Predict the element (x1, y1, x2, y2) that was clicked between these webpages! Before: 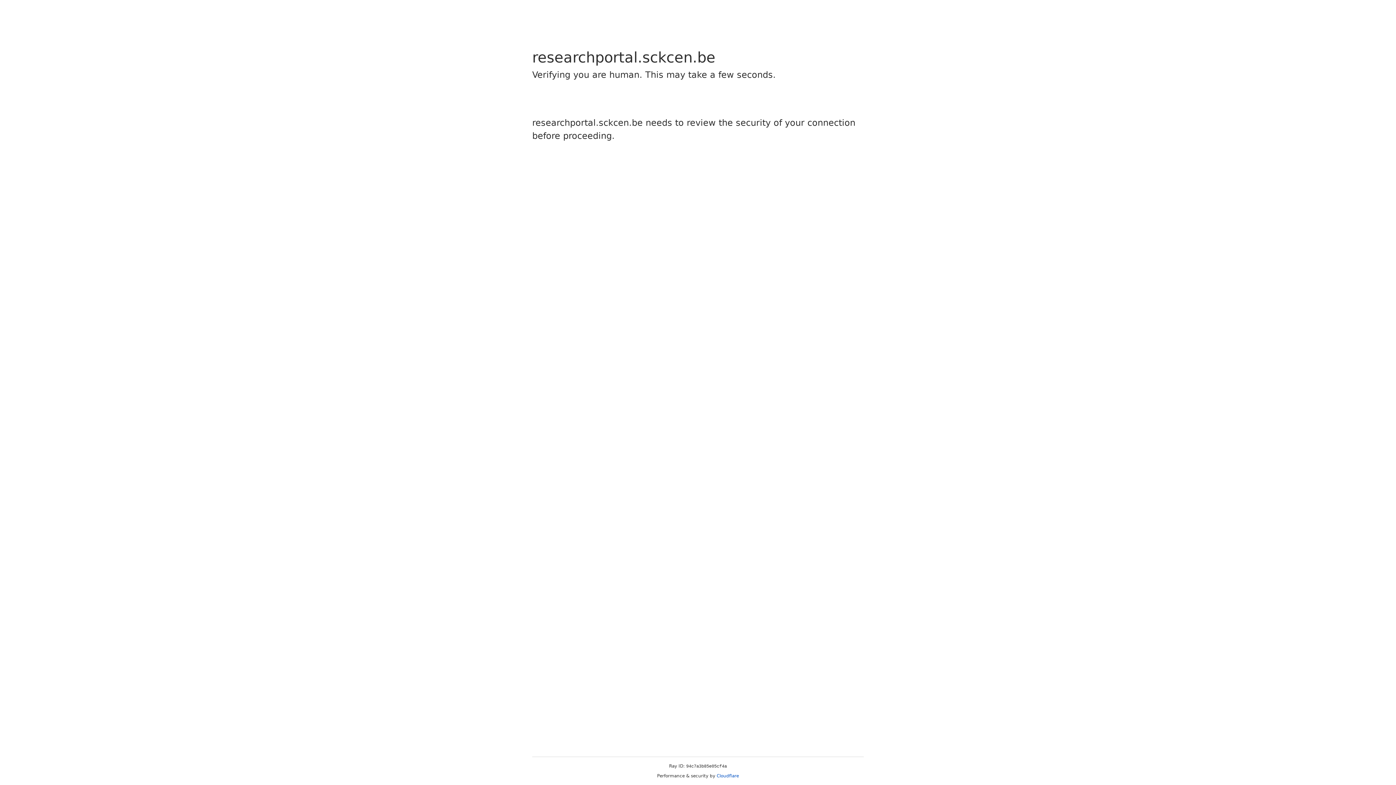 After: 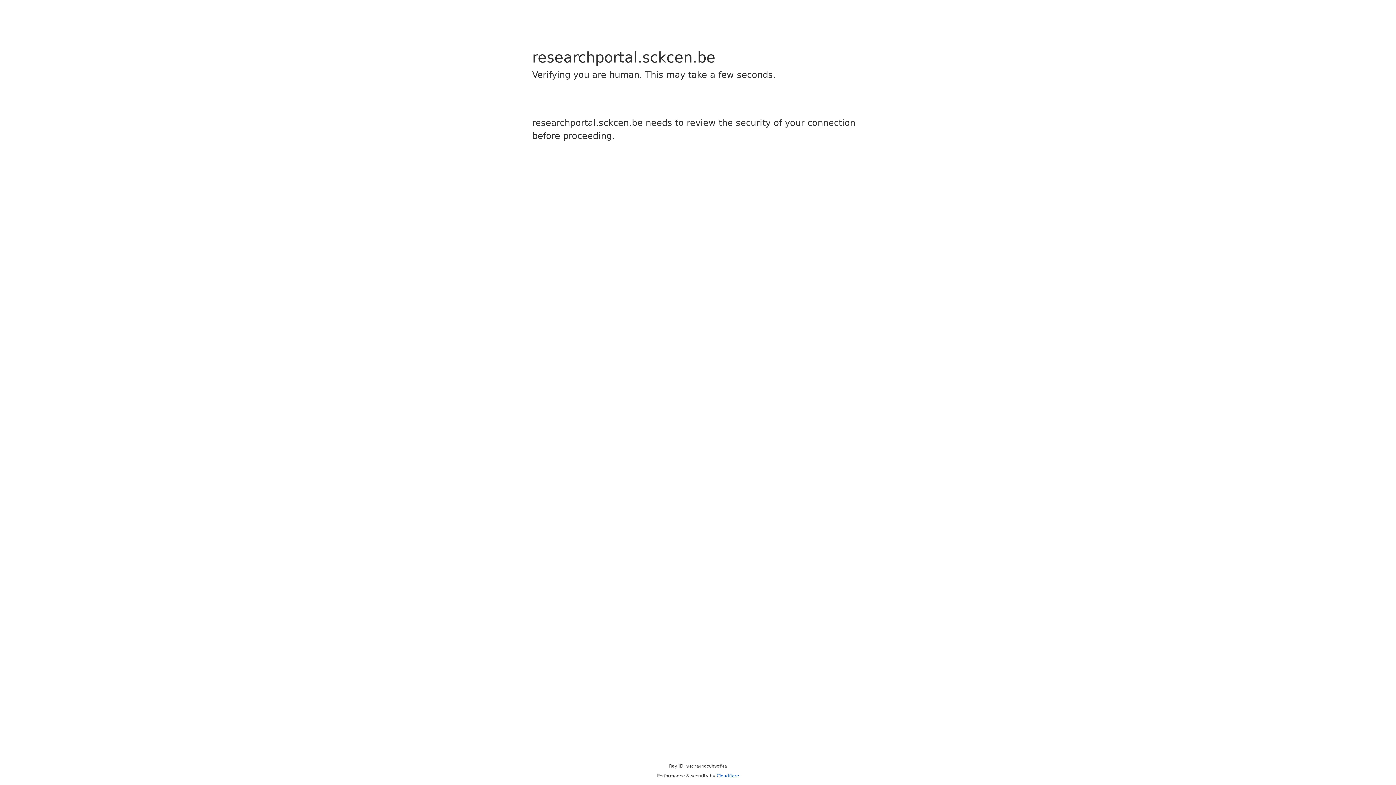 Action: bbox: (716, 773, 739, 778) label: Cloudflare